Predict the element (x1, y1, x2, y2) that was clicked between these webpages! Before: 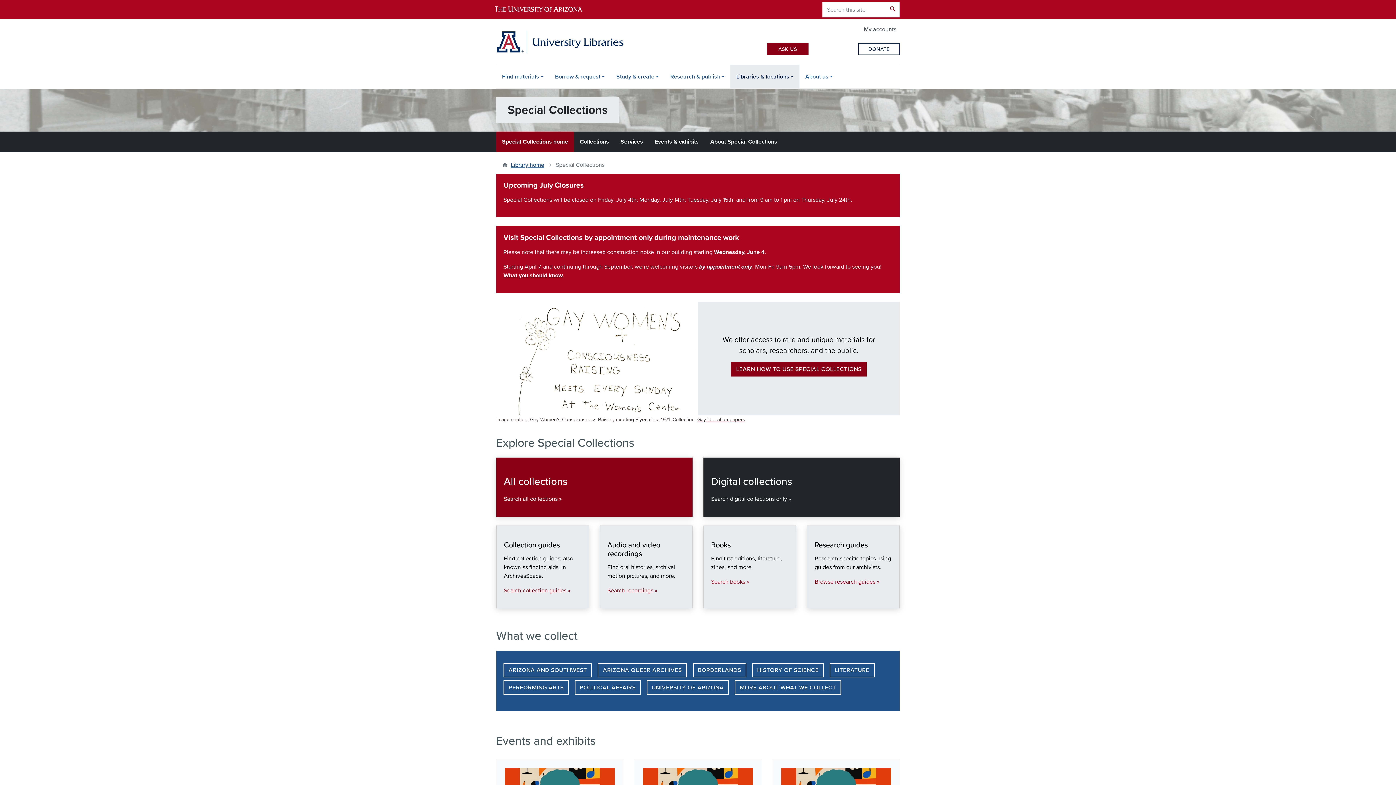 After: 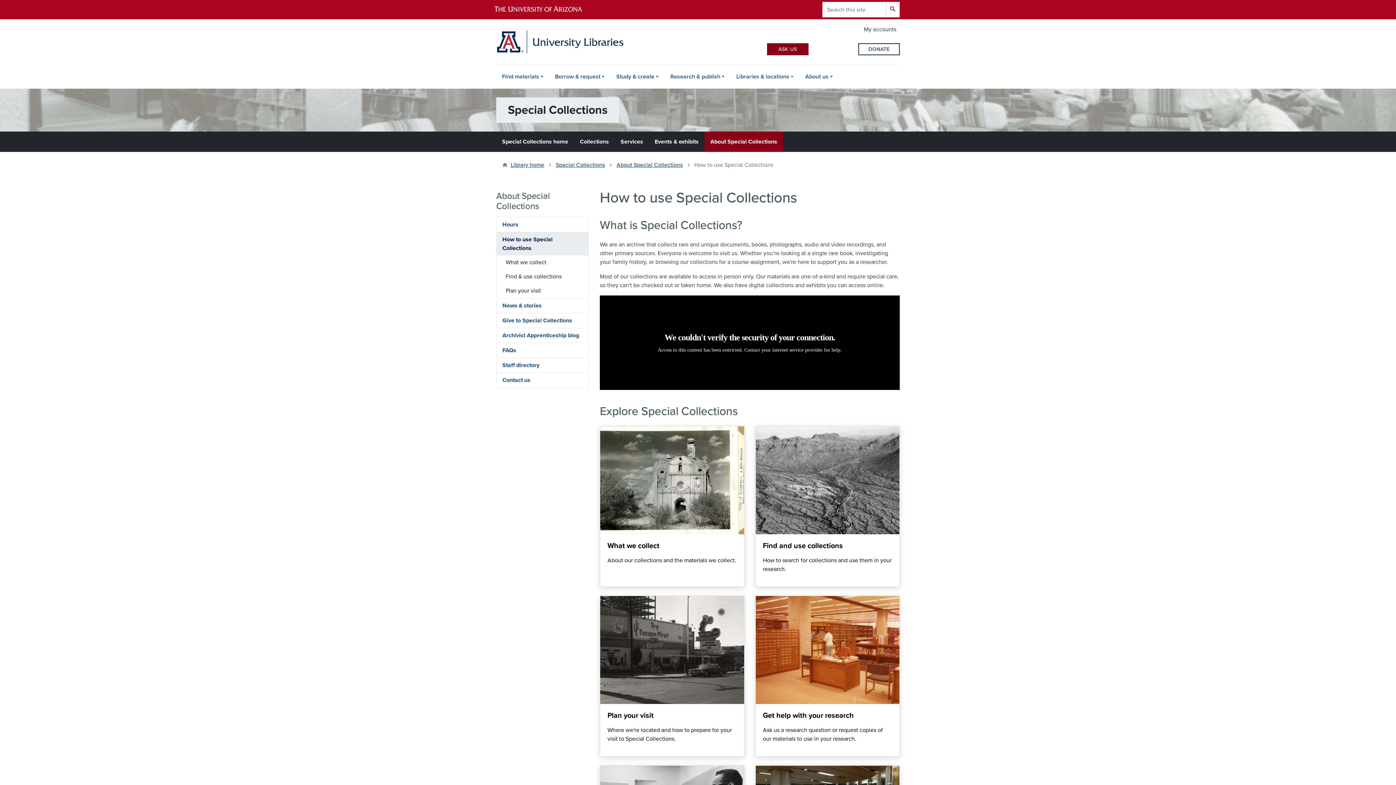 Action: label: LEARN HOW TO USE SPECIAL COLLECTIONS bbox: (731, 362, 866, 376)